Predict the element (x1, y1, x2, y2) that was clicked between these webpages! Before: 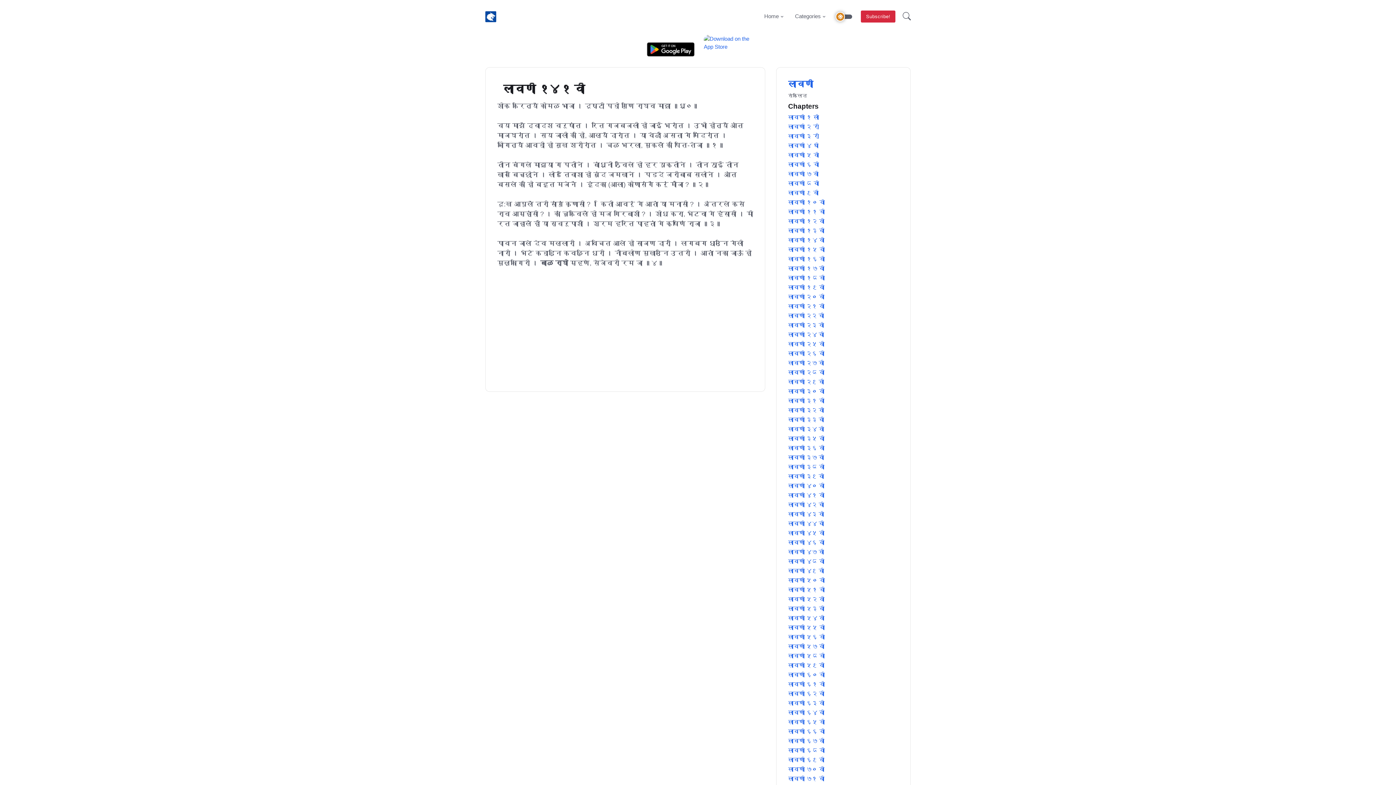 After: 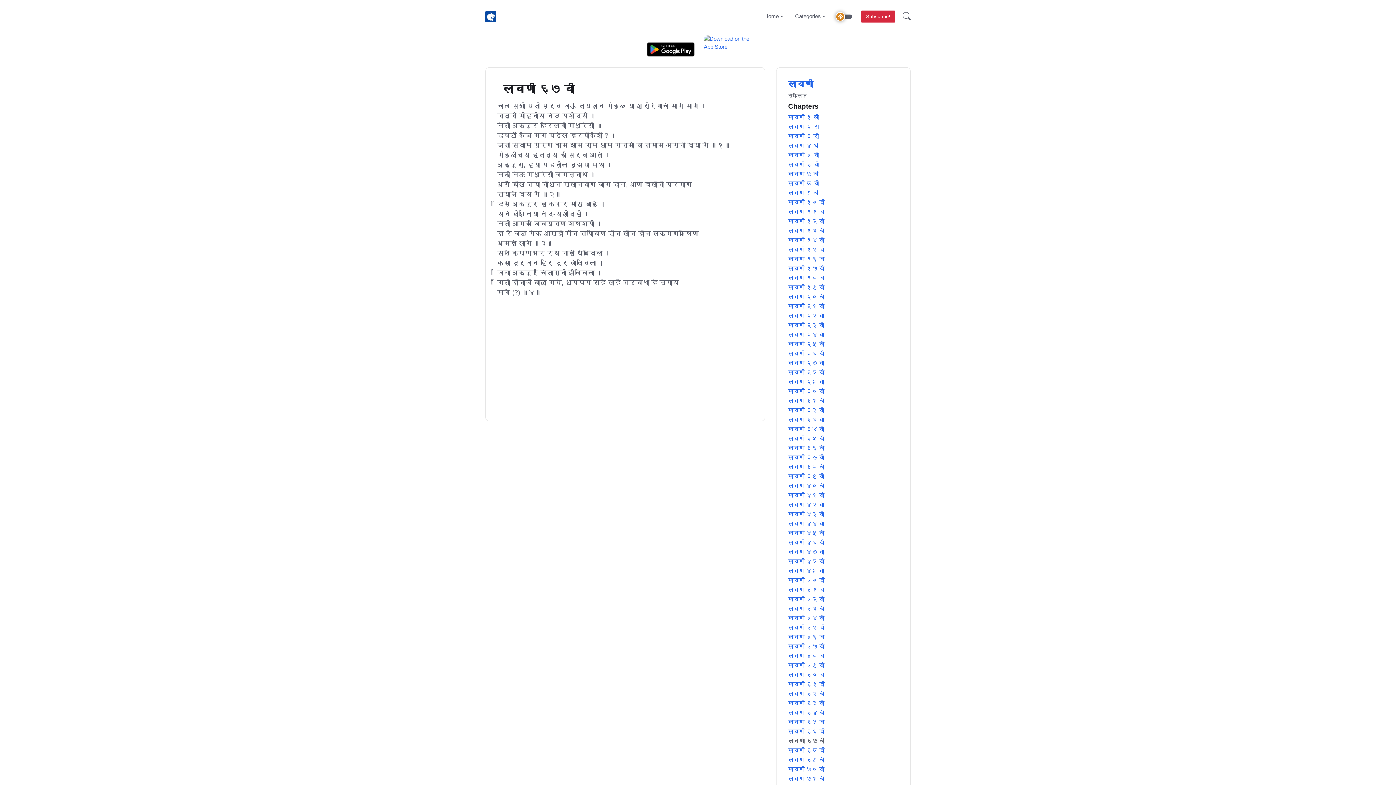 Action: bbox: (788, 737, 898, 745) label: लावणी ६७ वी